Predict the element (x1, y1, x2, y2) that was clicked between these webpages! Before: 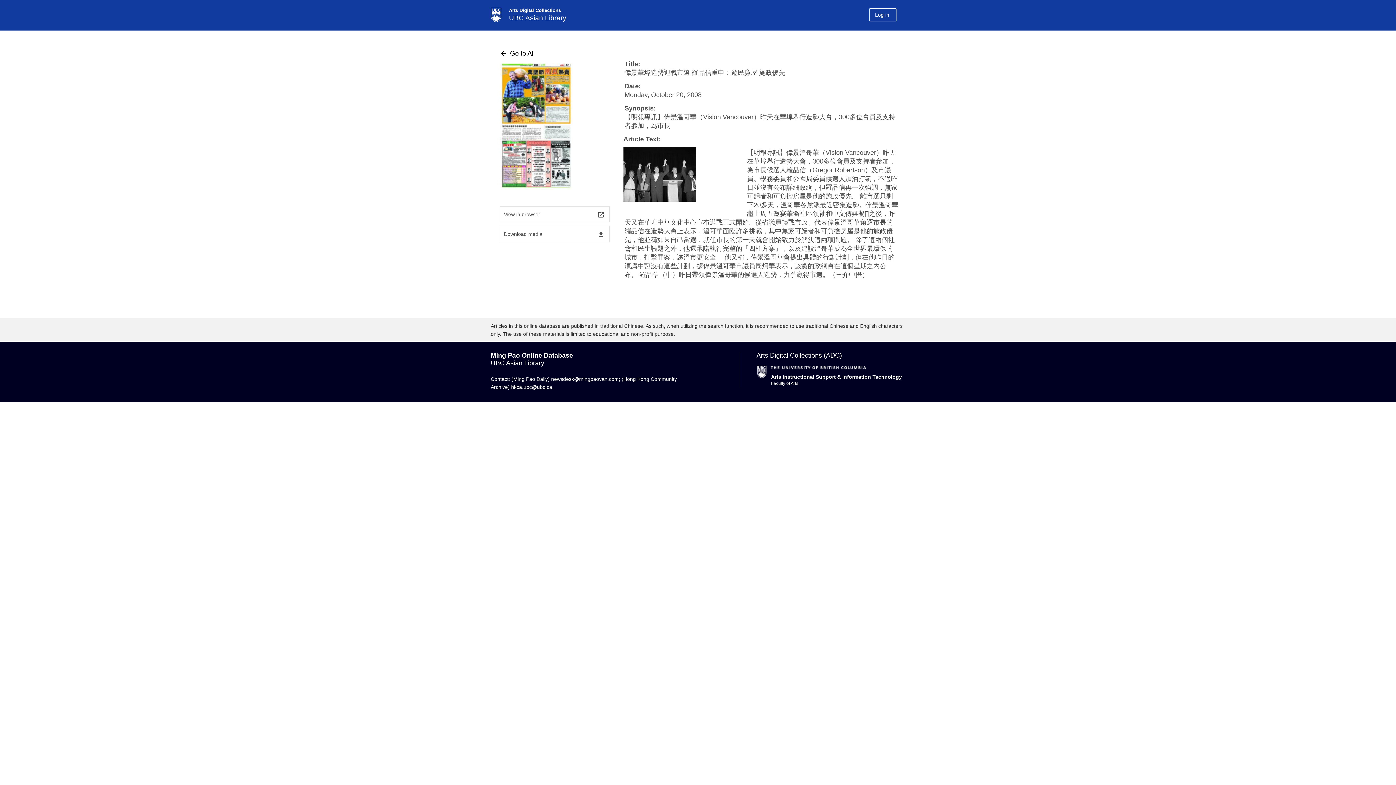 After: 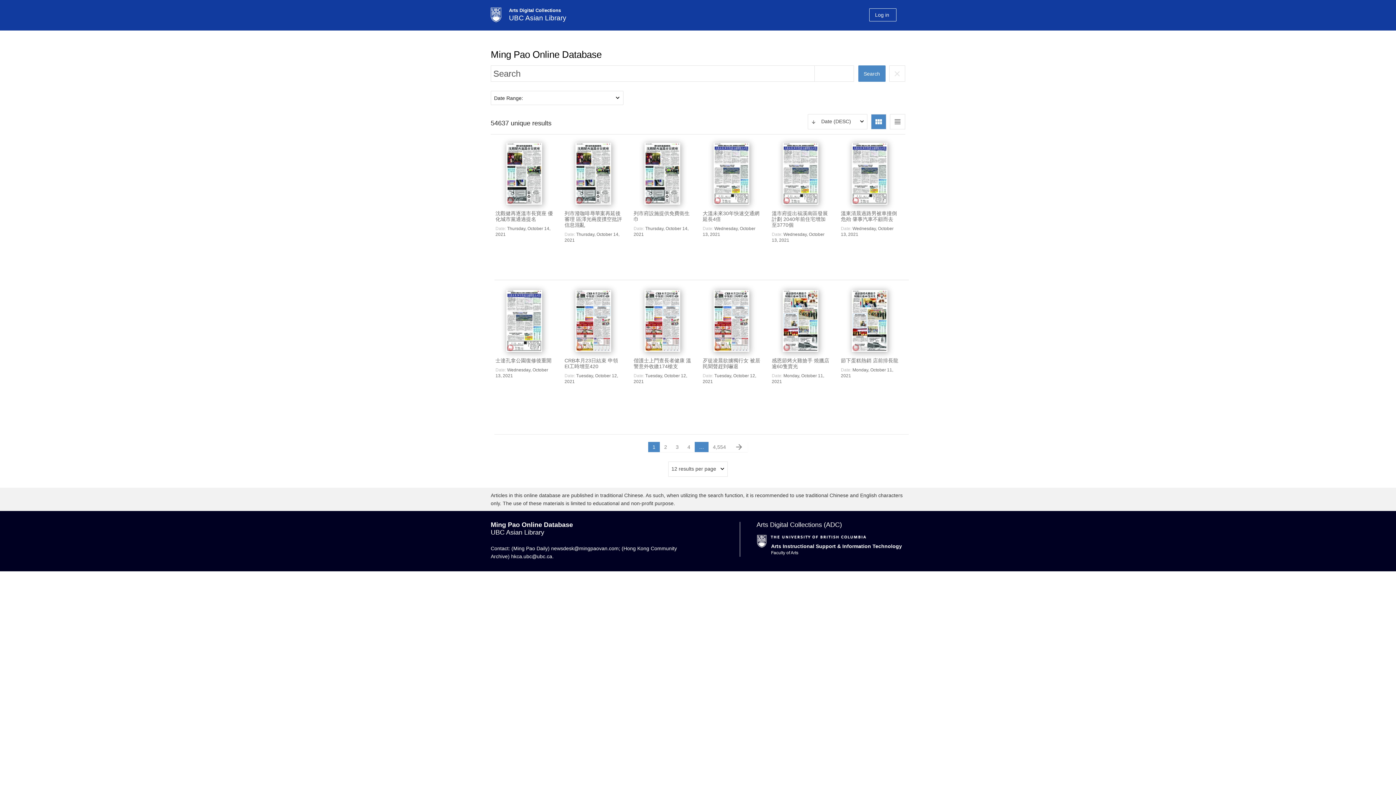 Action: label: arrow_back Go to All bbox: (500, 49, 534, 57)